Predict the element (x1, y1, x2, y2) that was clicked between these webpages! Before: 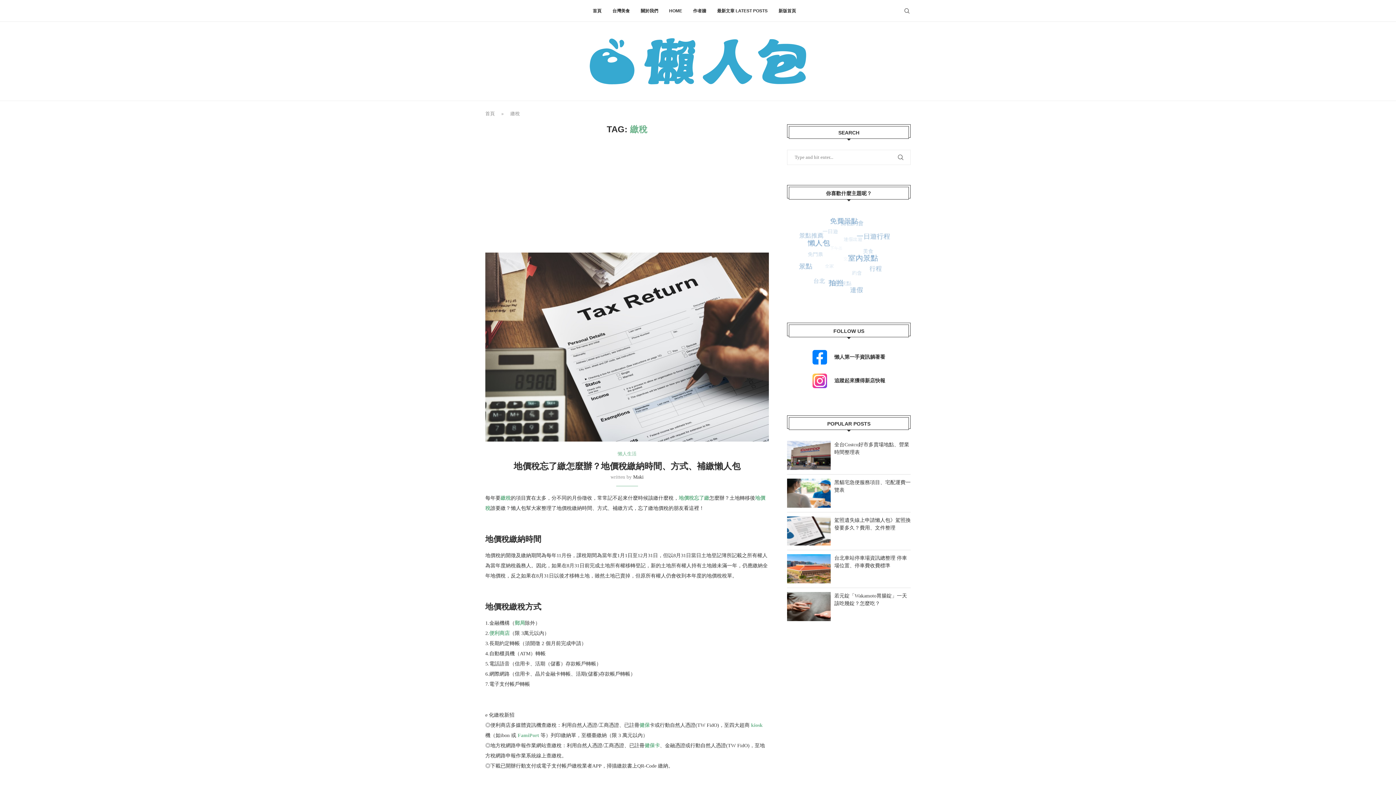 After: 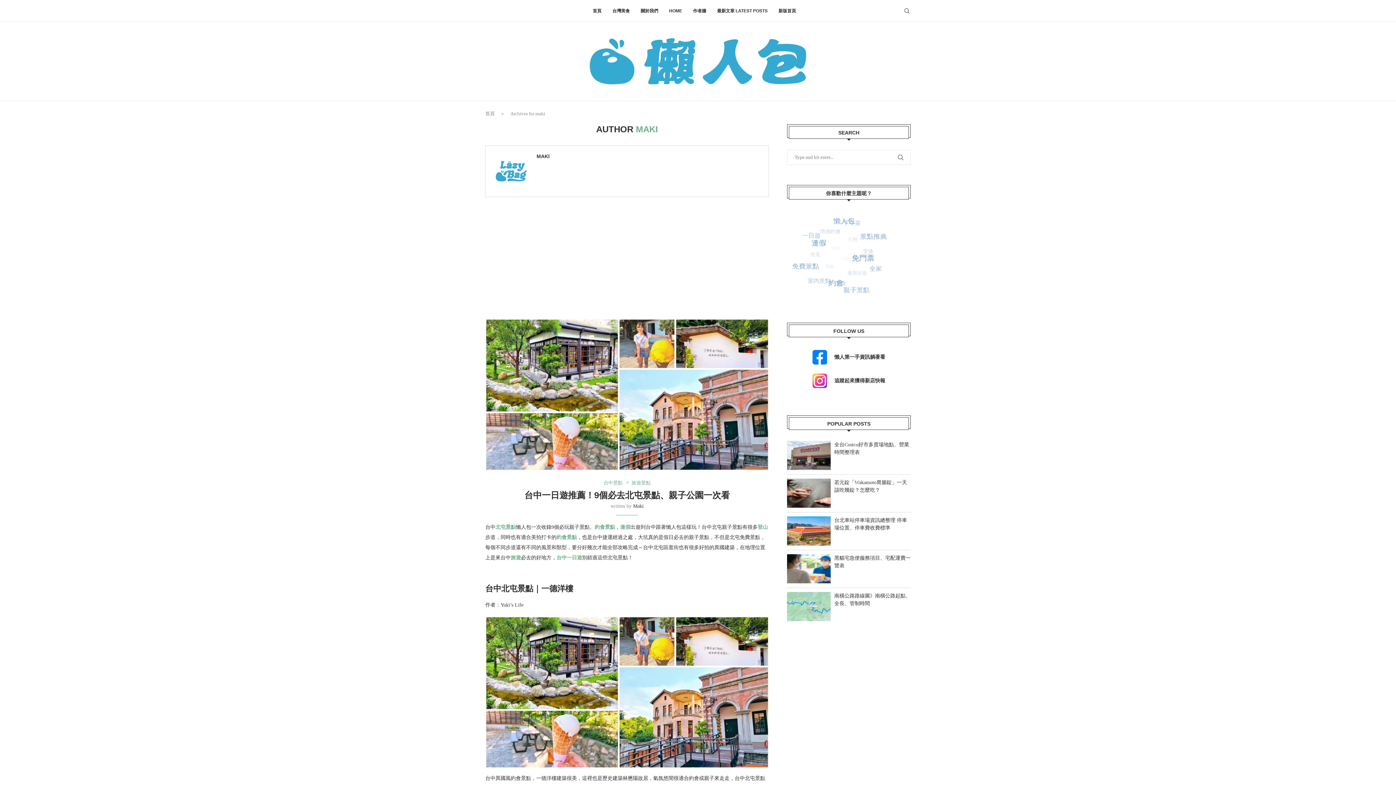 Action: bbox: (633, 474, 643, 480) label: Maki